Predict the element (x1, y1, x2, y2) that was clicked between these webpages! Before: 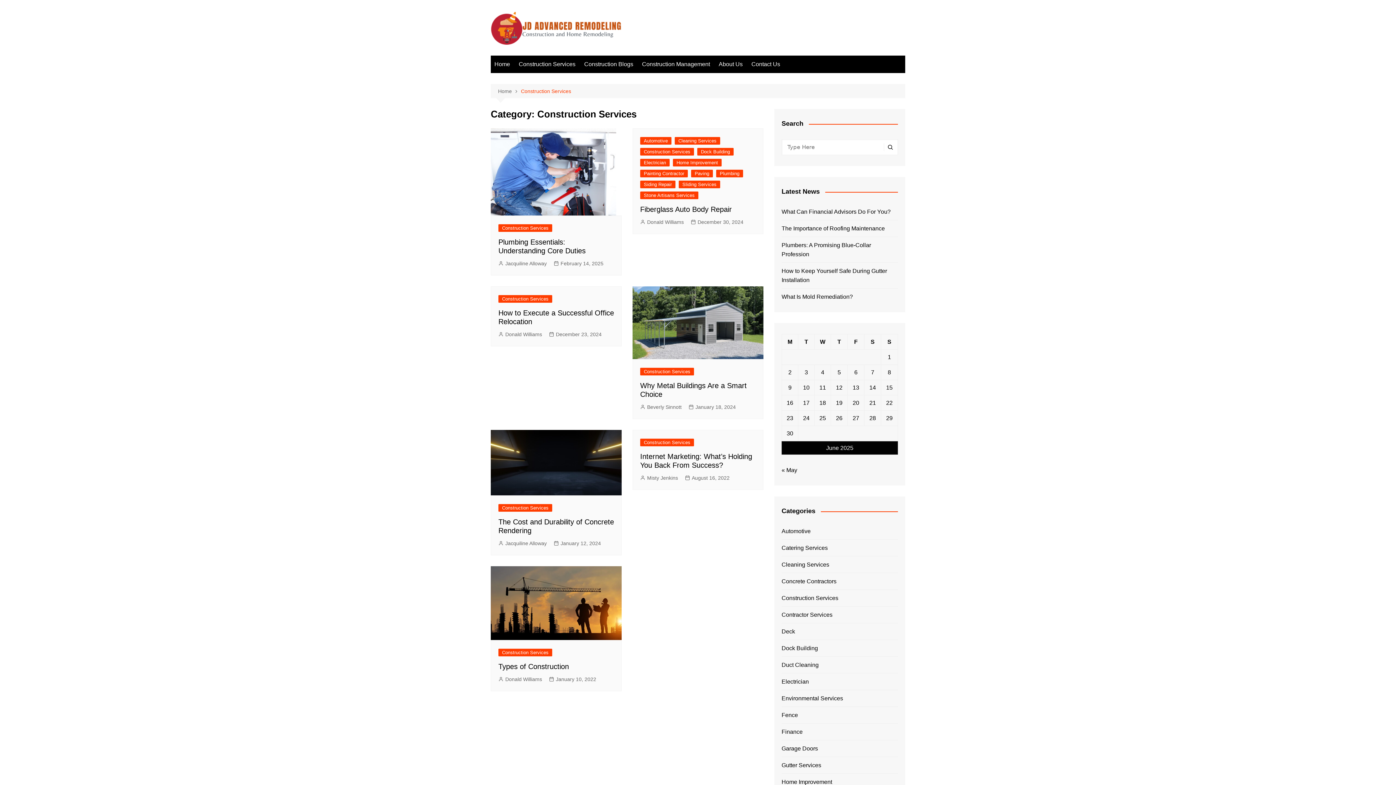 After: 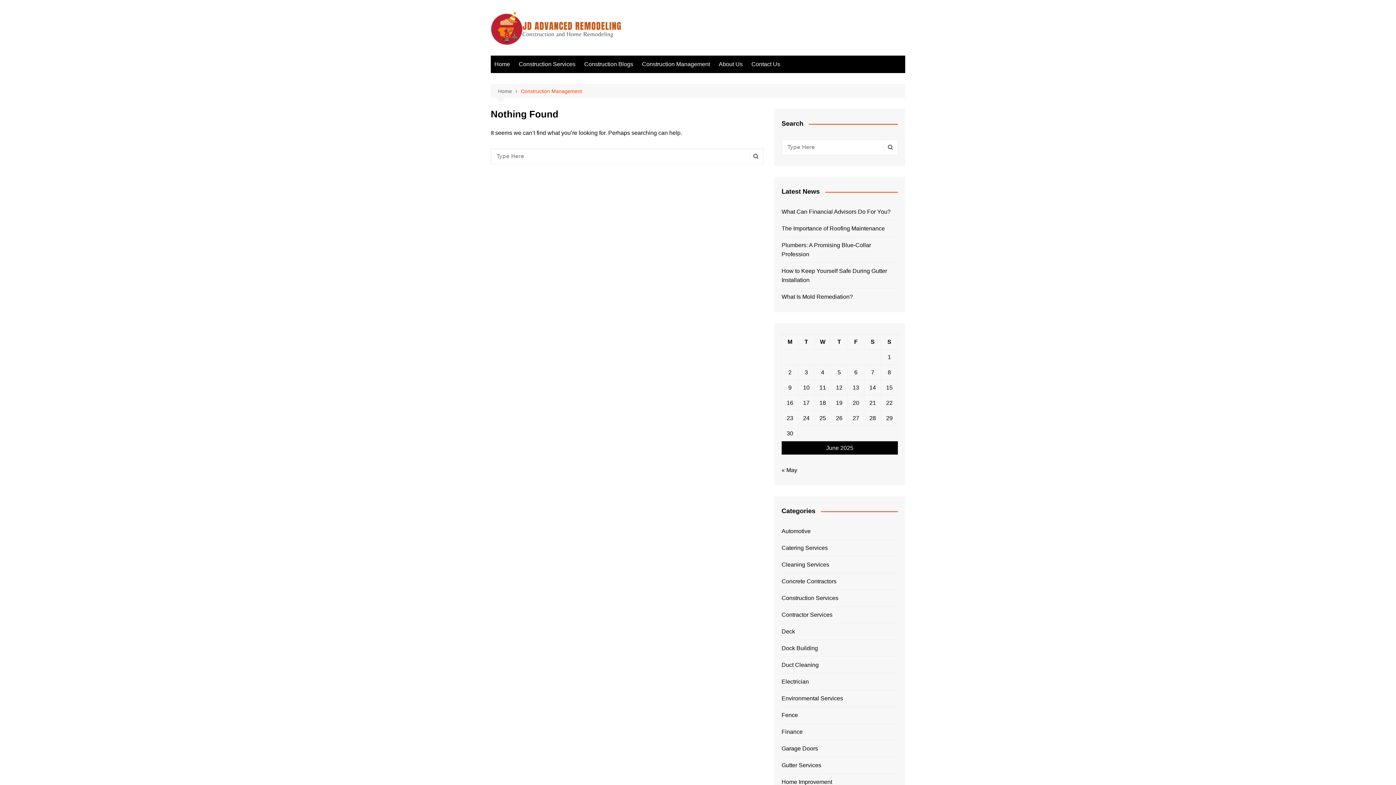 Action: label: Construction Management bbox: (638, 55, 713, 73)